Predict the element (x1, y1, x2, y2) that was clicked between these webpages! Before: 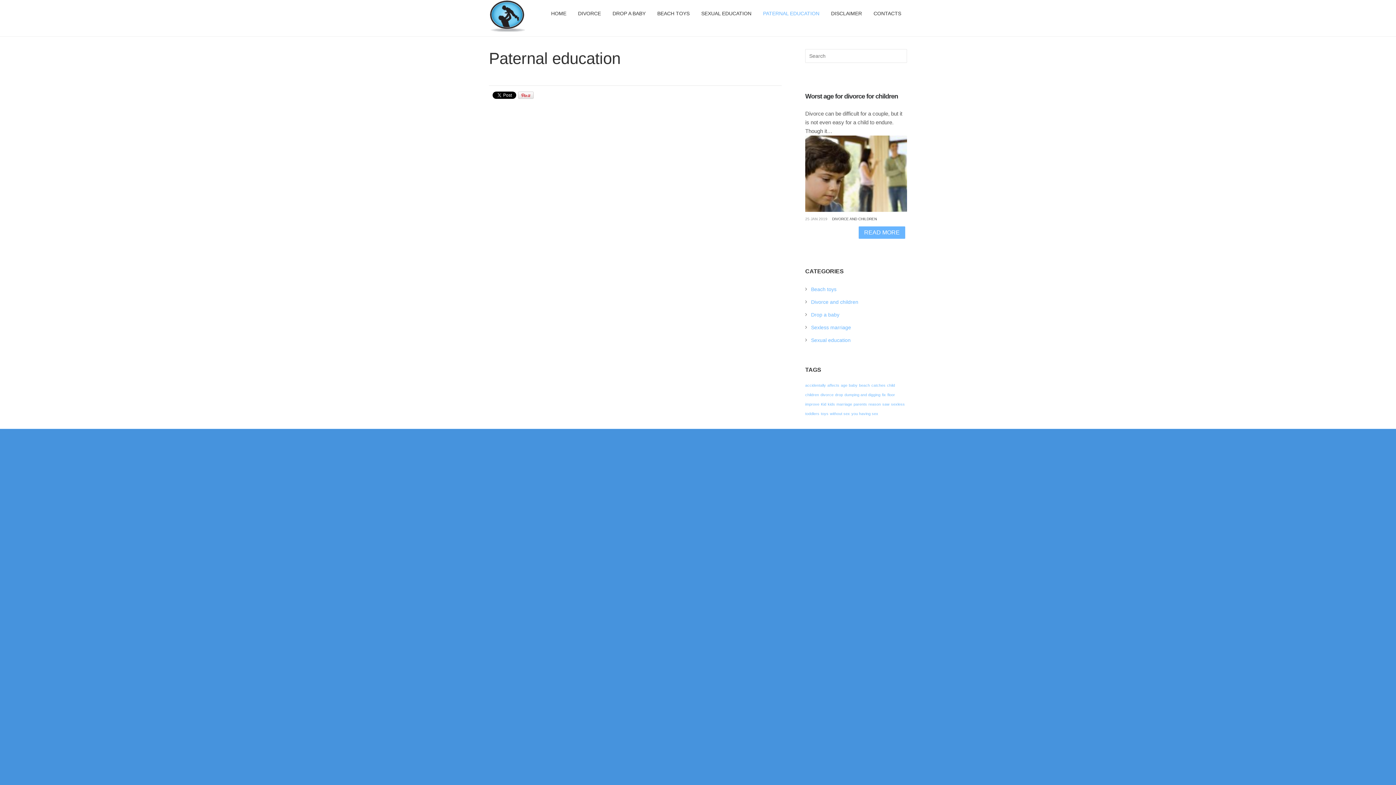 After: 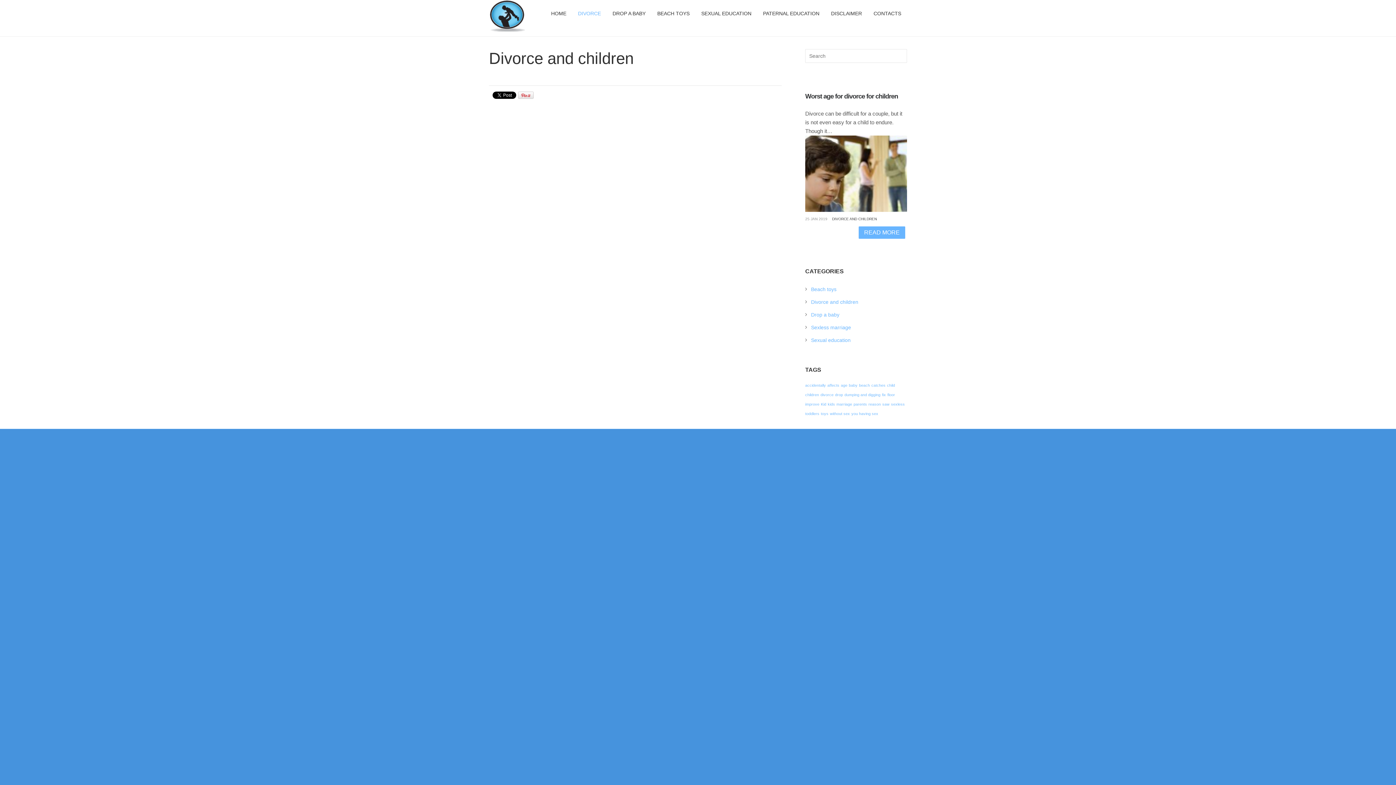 Action: bbox: (572, 0, 606, 26) label: DIVORCE